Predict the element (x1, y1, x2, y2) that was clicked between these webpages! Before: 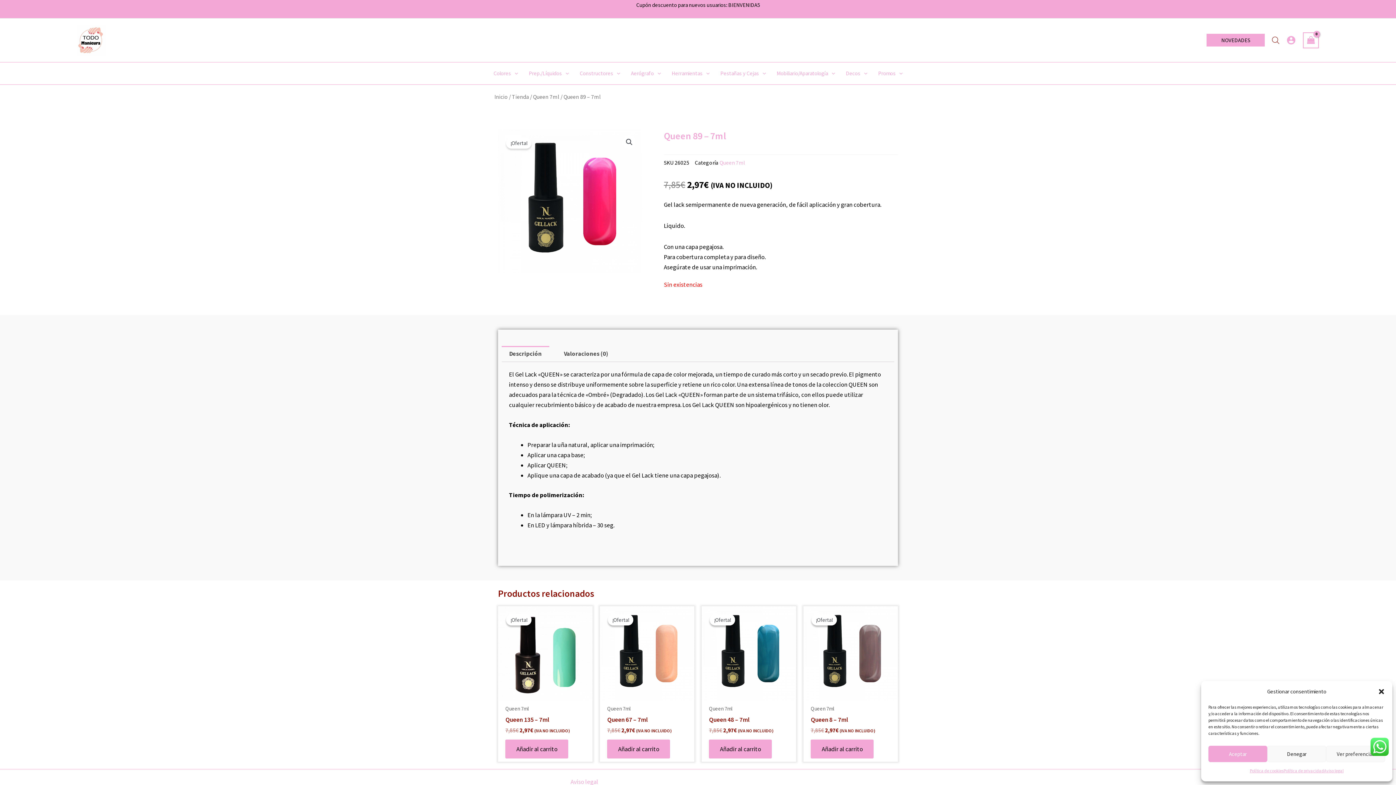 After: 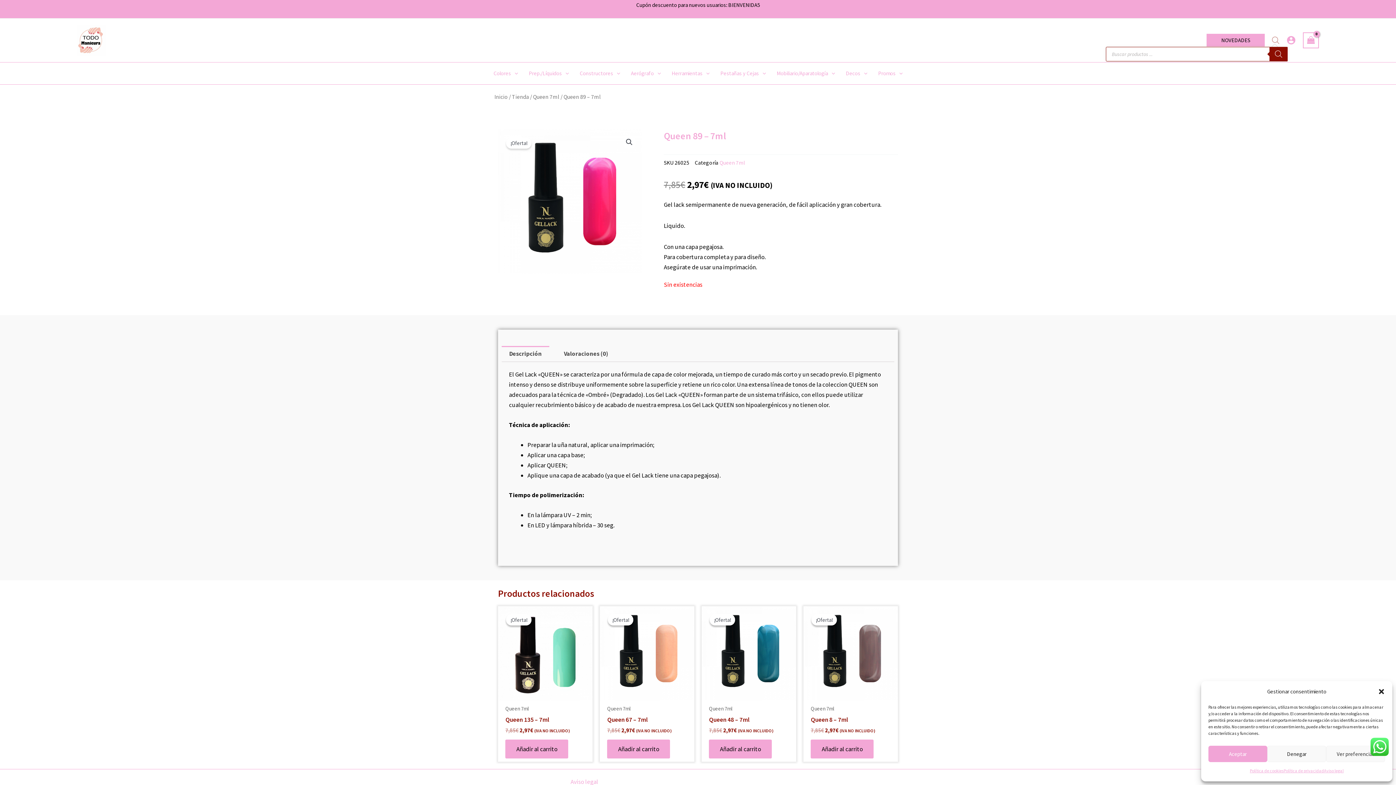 Action: bbox: (1272, 36, 1279, 43)